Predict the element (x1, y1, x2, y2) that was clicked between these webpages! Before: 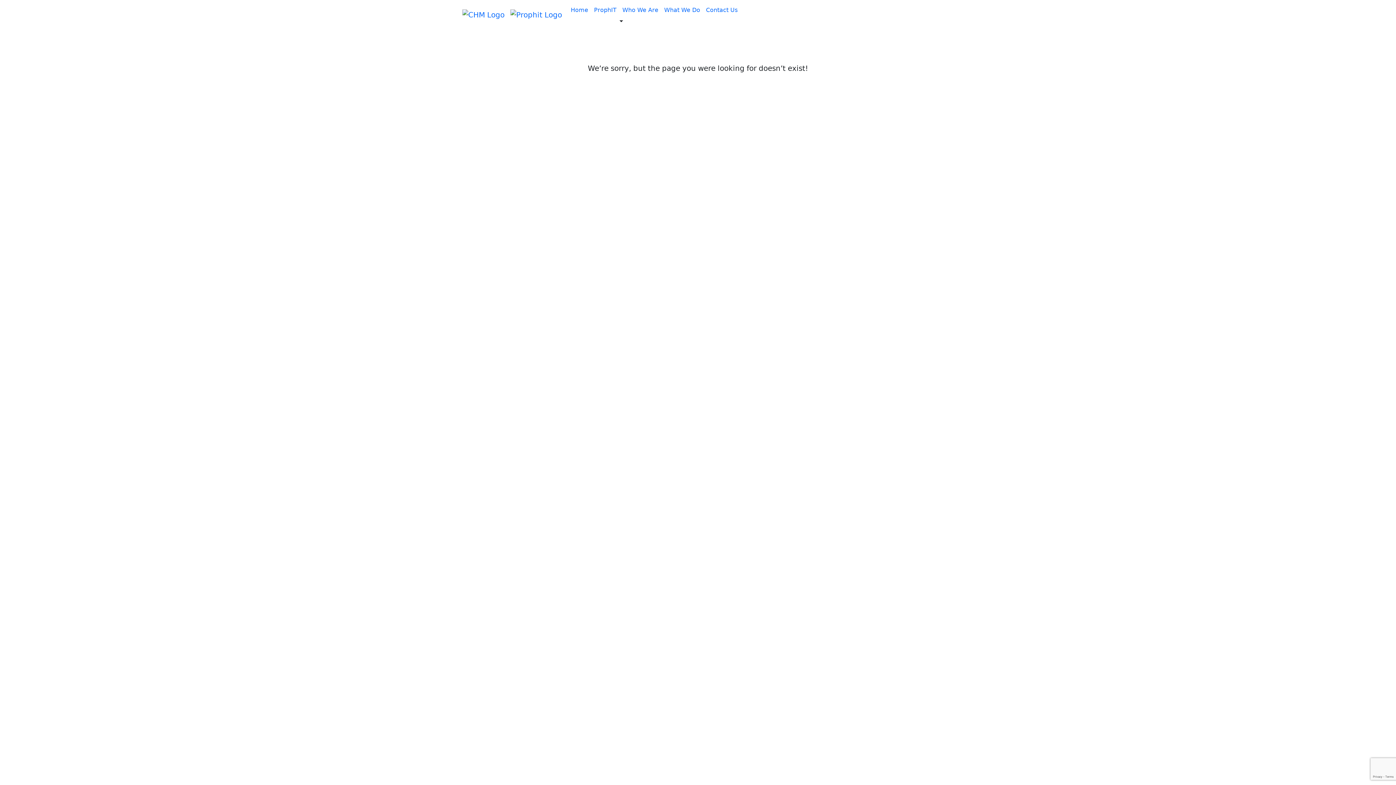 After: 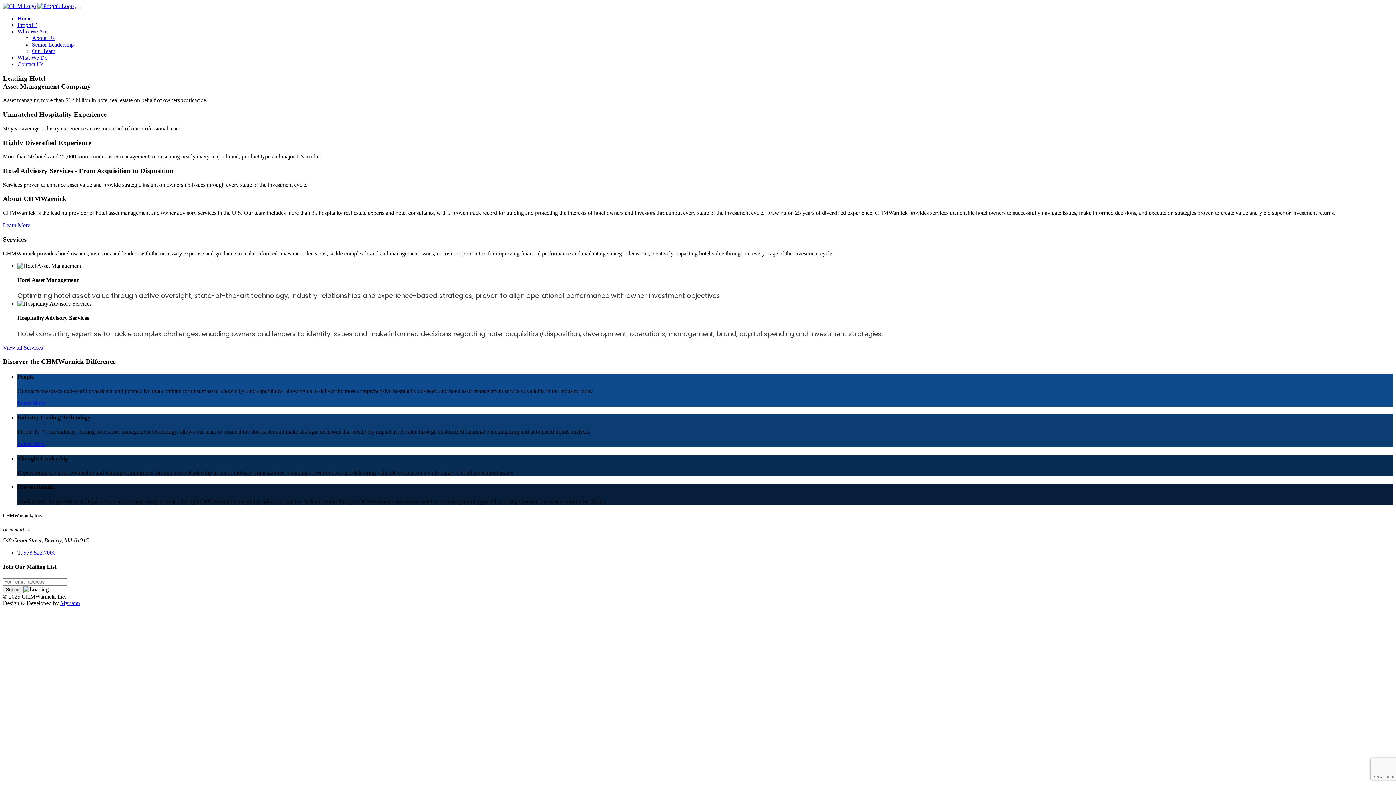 Action: bbox: (568, 2, 591, 17) label: Home